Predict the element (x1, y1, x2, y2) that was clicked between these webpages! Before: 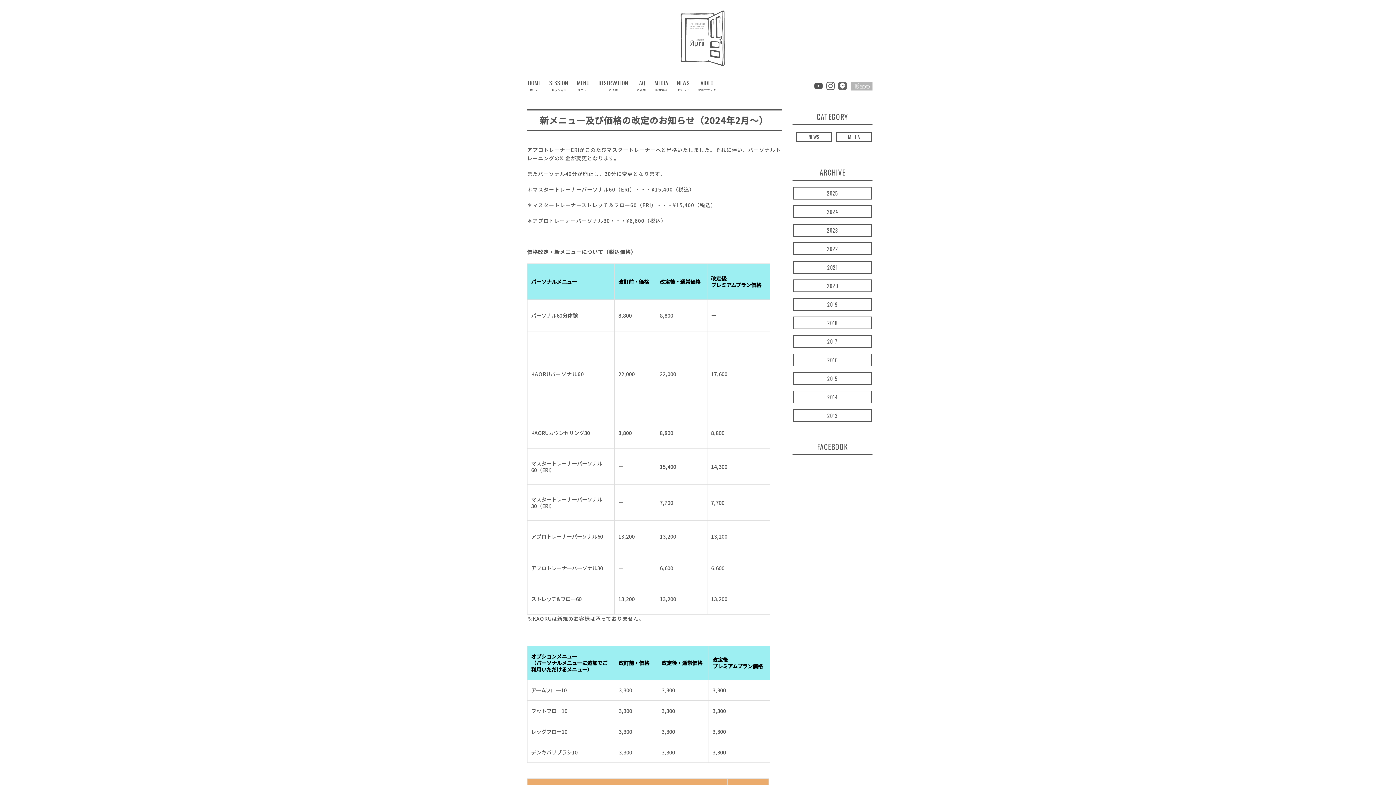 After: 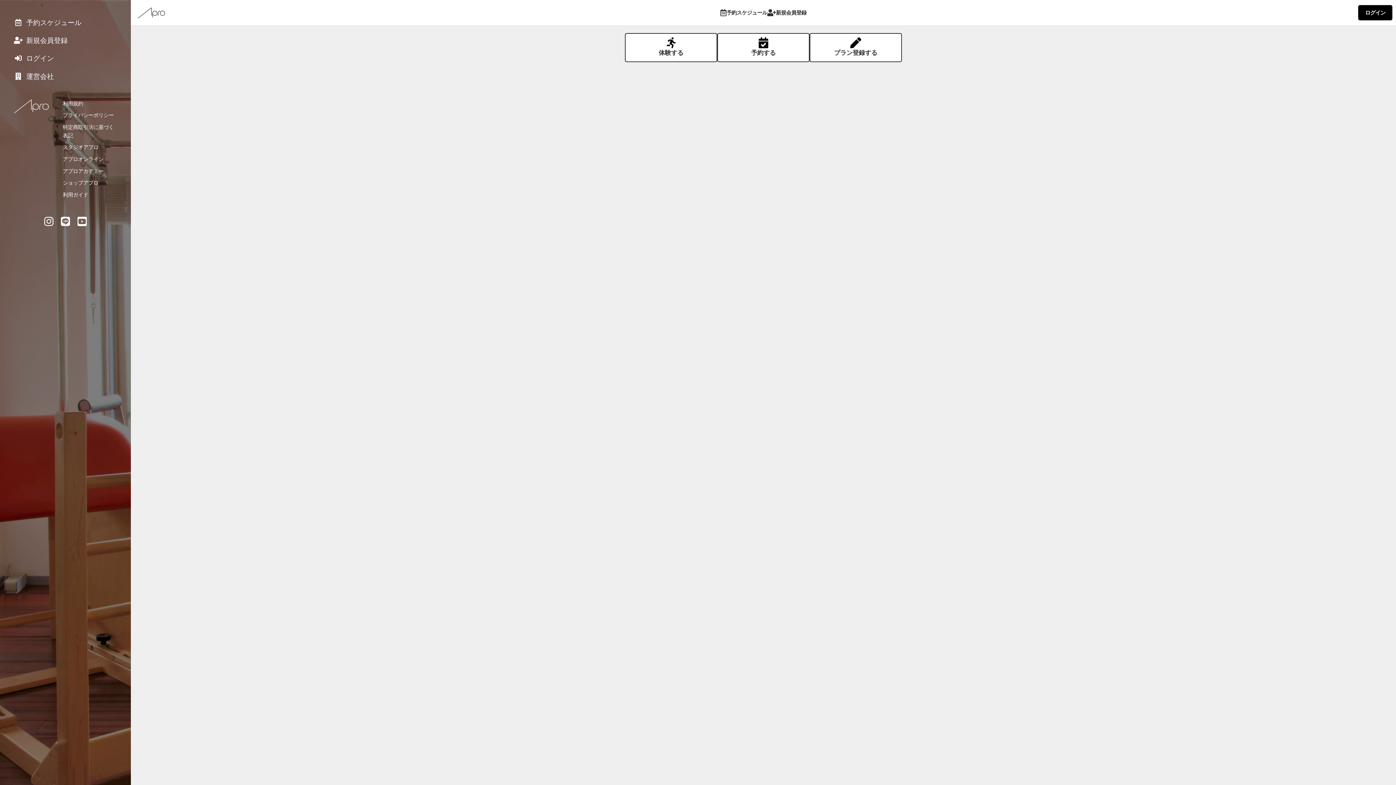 Action: label: RESERVATION
ご予約 bbox: (594, 76, 632, 94)